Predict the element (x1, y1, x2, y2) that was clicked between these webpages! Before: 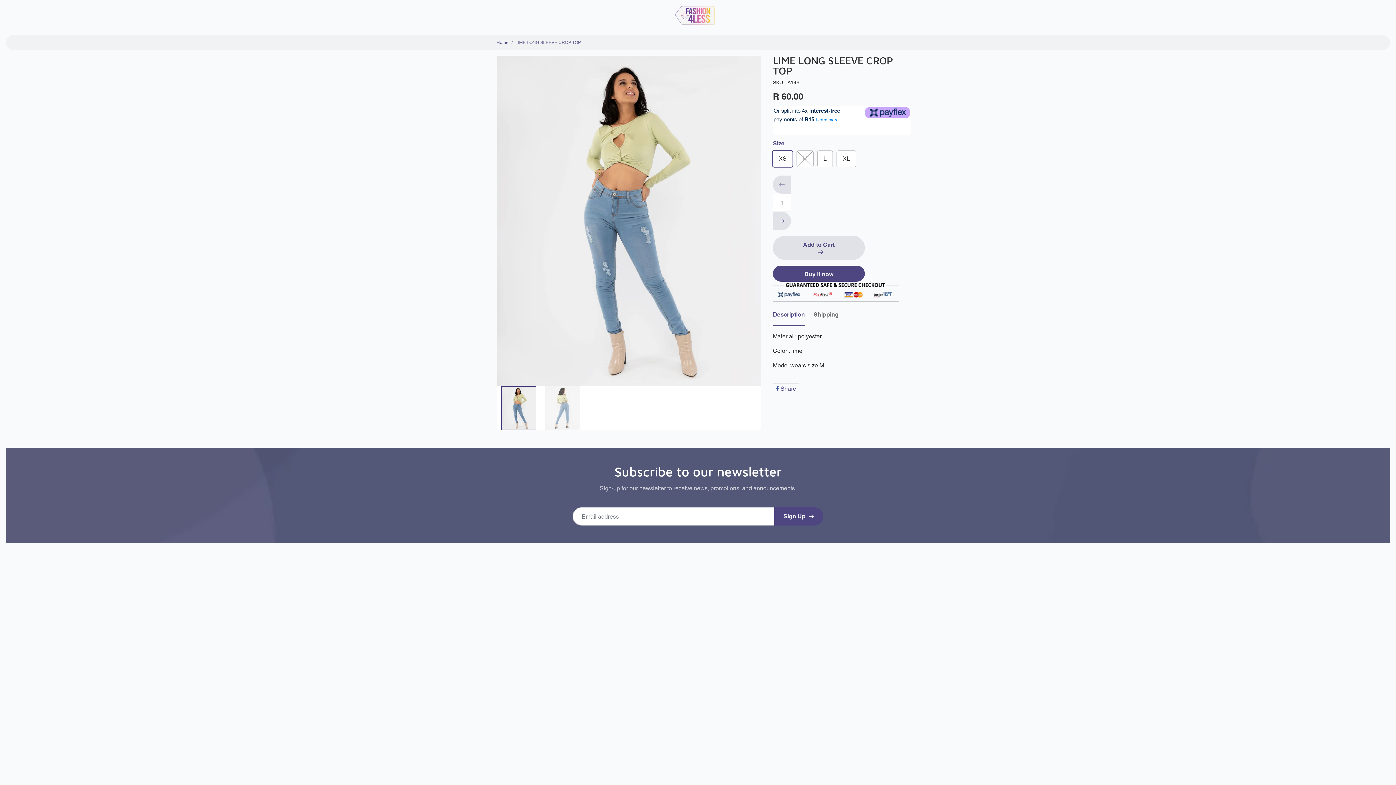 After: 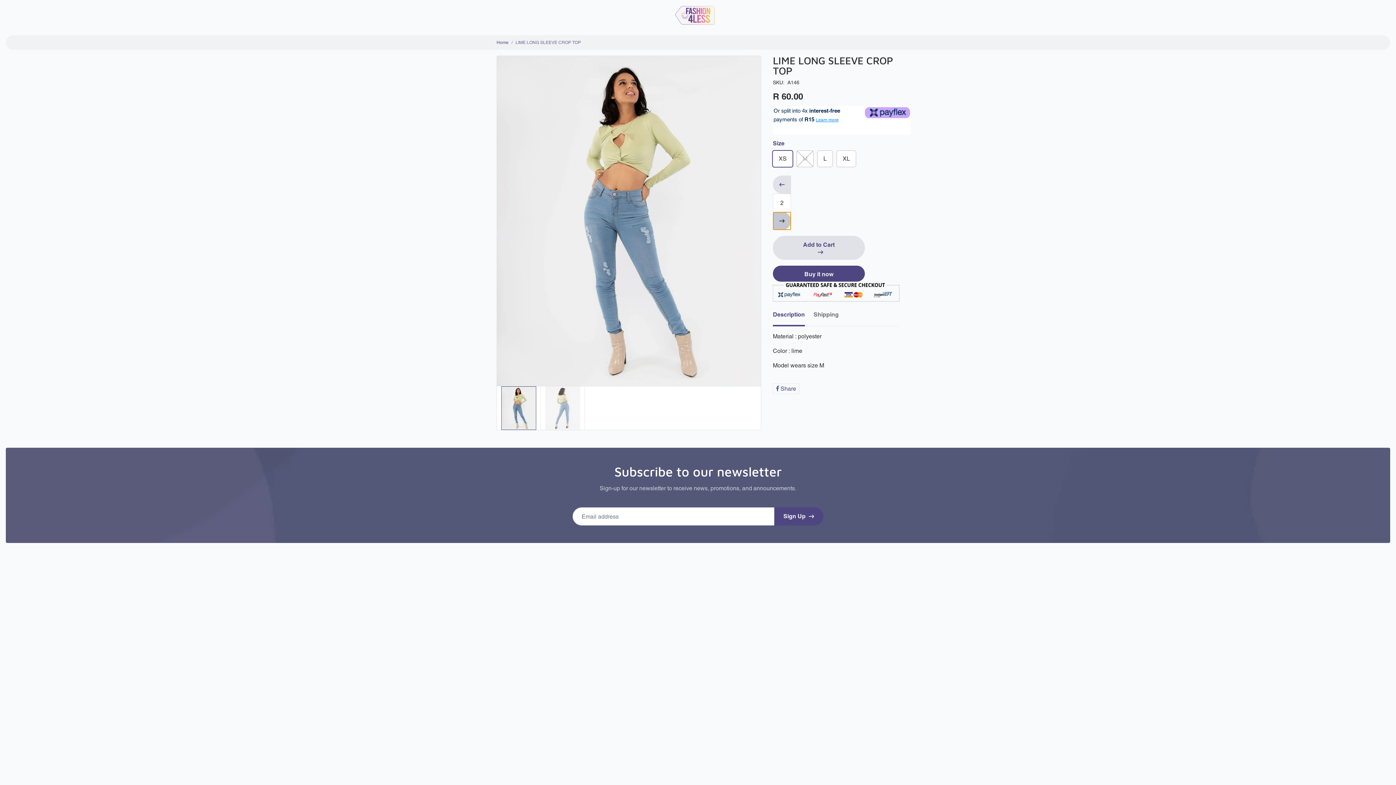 Action: bbox: (773, 212, 791, 230)